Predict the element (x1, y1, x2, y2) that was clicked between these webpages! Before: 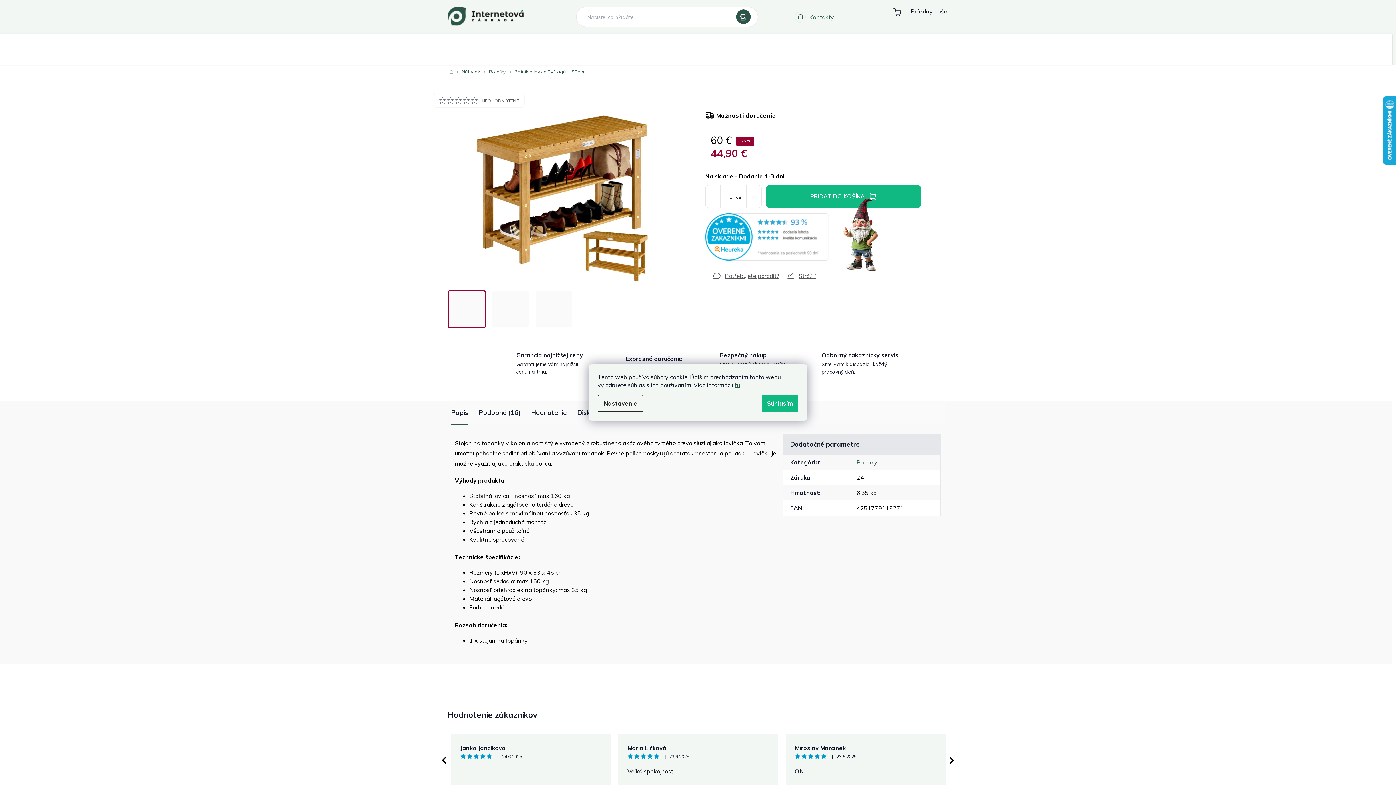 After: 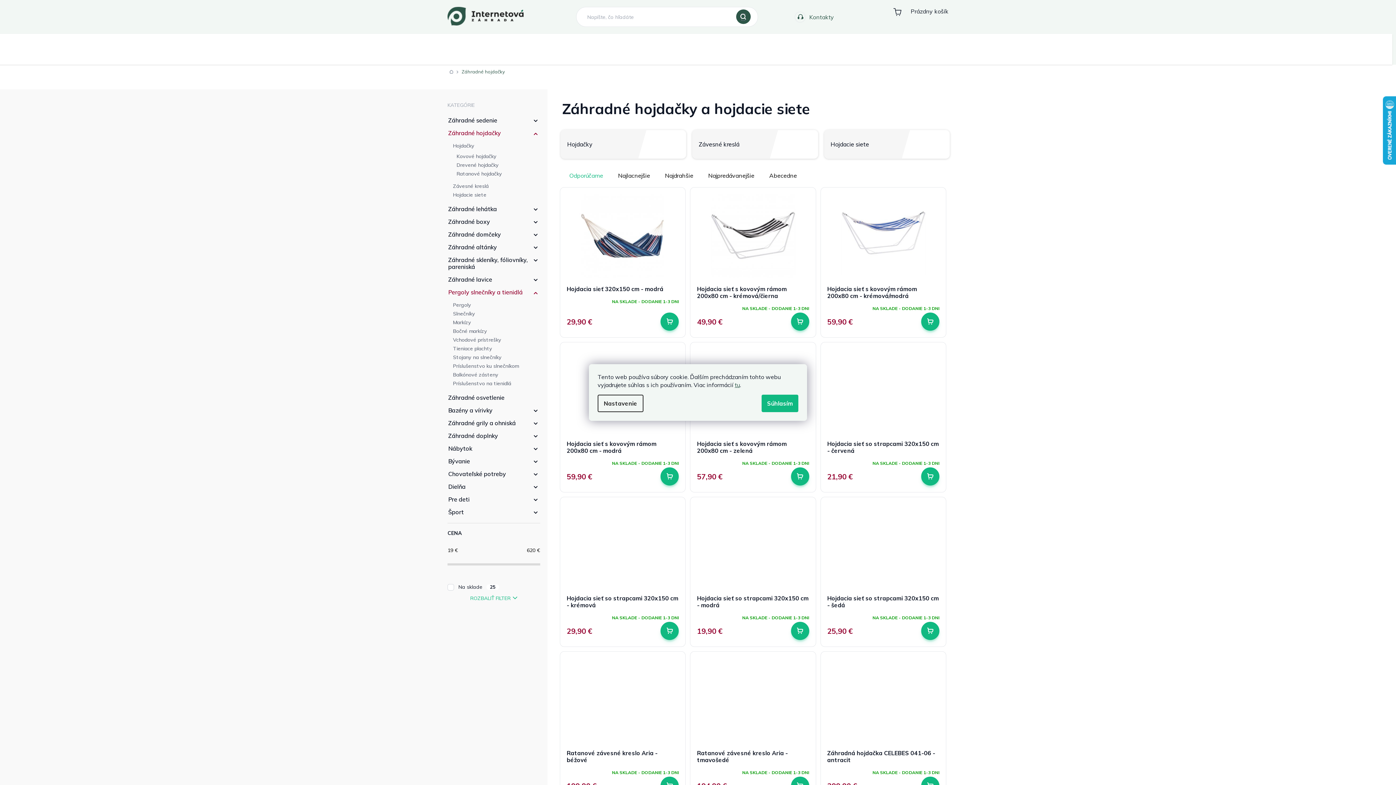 Action: label: Záhradné hojdačky bbox: (583, 33, 657, 64)